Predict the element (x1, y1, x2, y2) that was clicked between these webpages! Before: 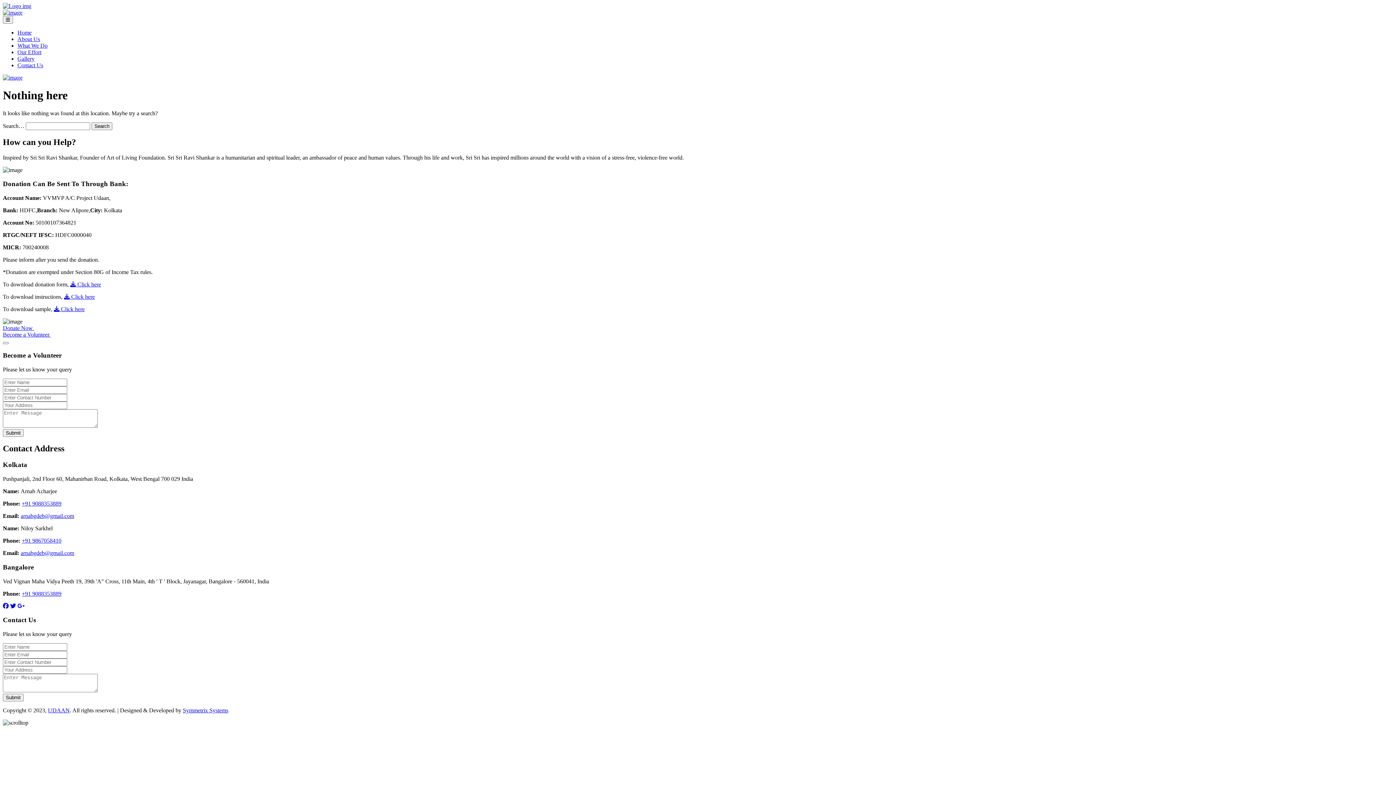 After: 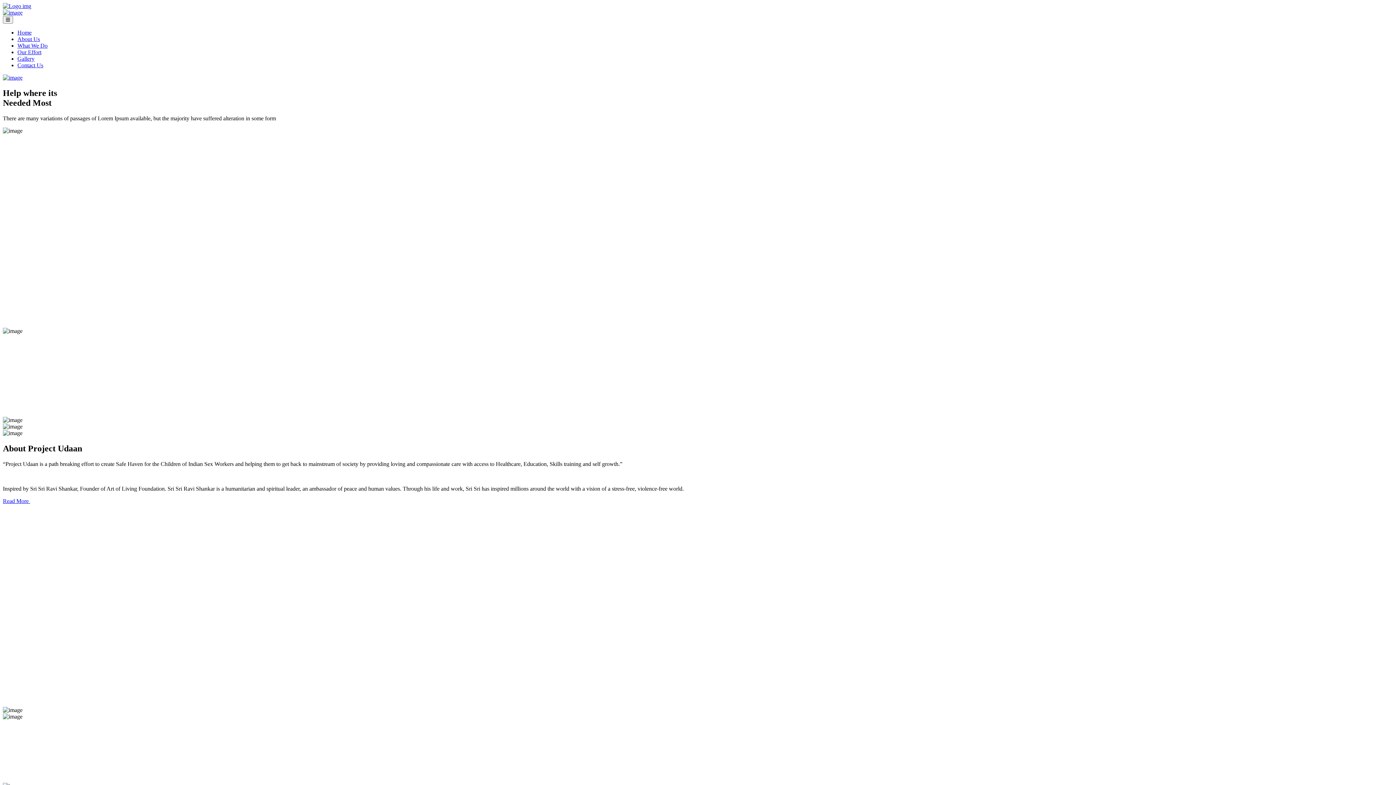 Action: bbox: (2, 9, 22, 15)